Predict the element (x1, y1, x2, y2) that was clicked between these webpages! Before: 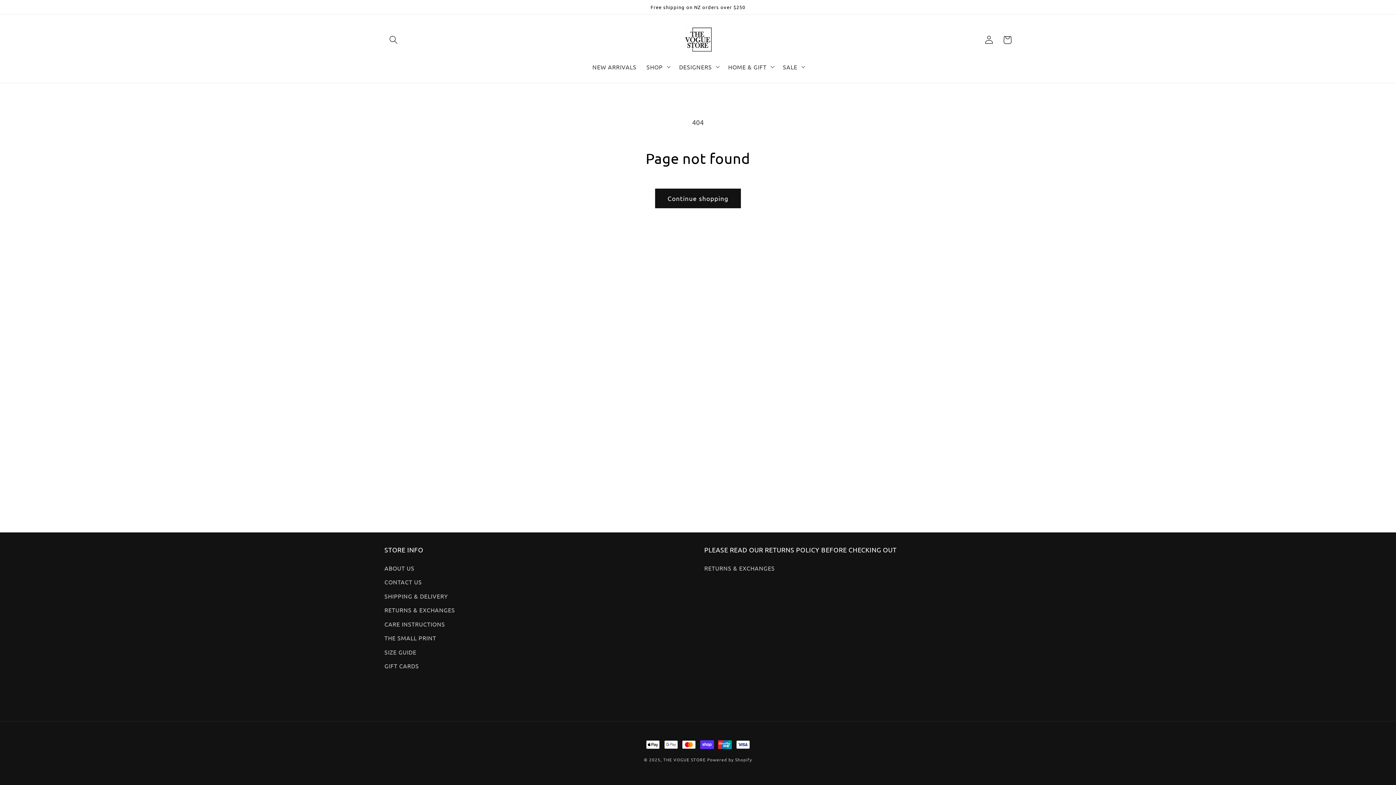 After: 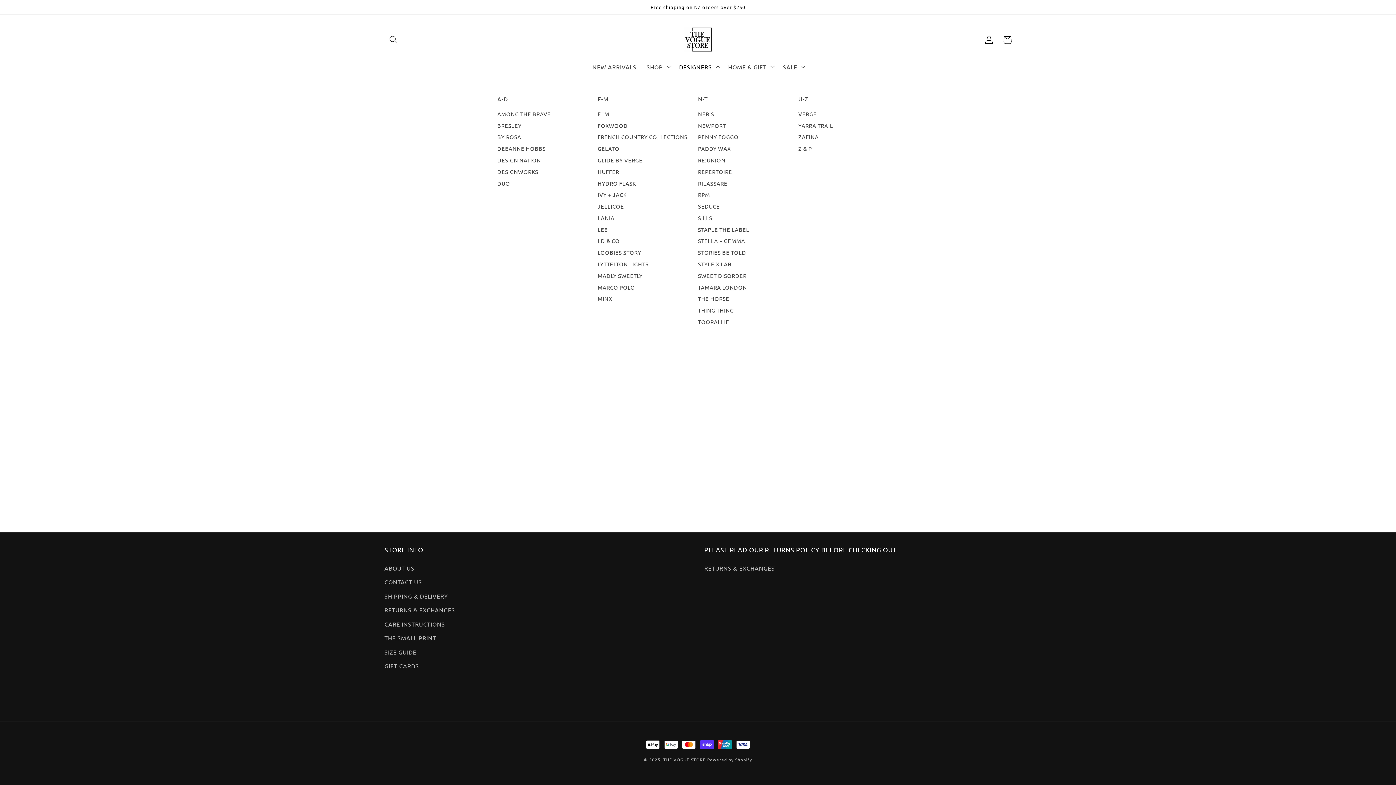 Action: bbox: (674, 58, 723, 75) label: DESIGNERS